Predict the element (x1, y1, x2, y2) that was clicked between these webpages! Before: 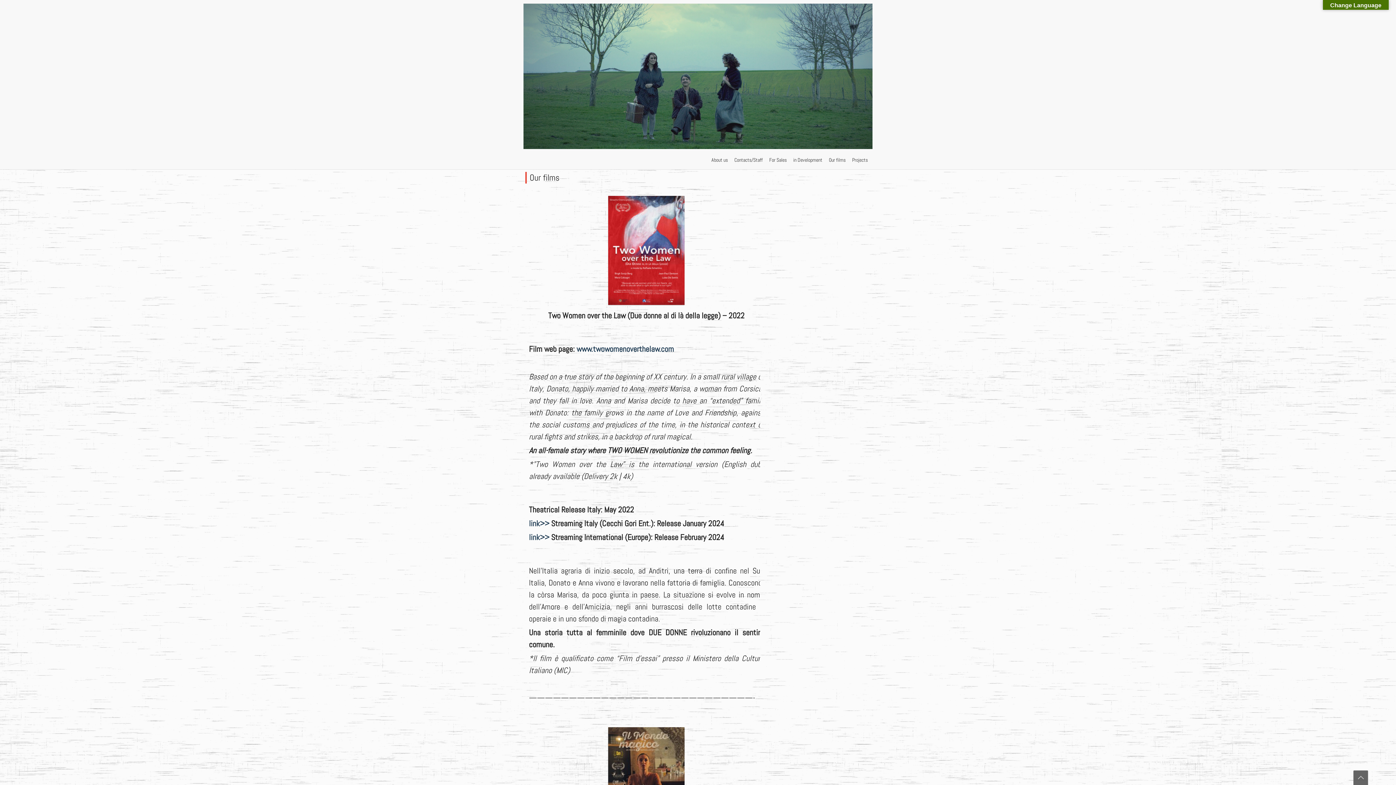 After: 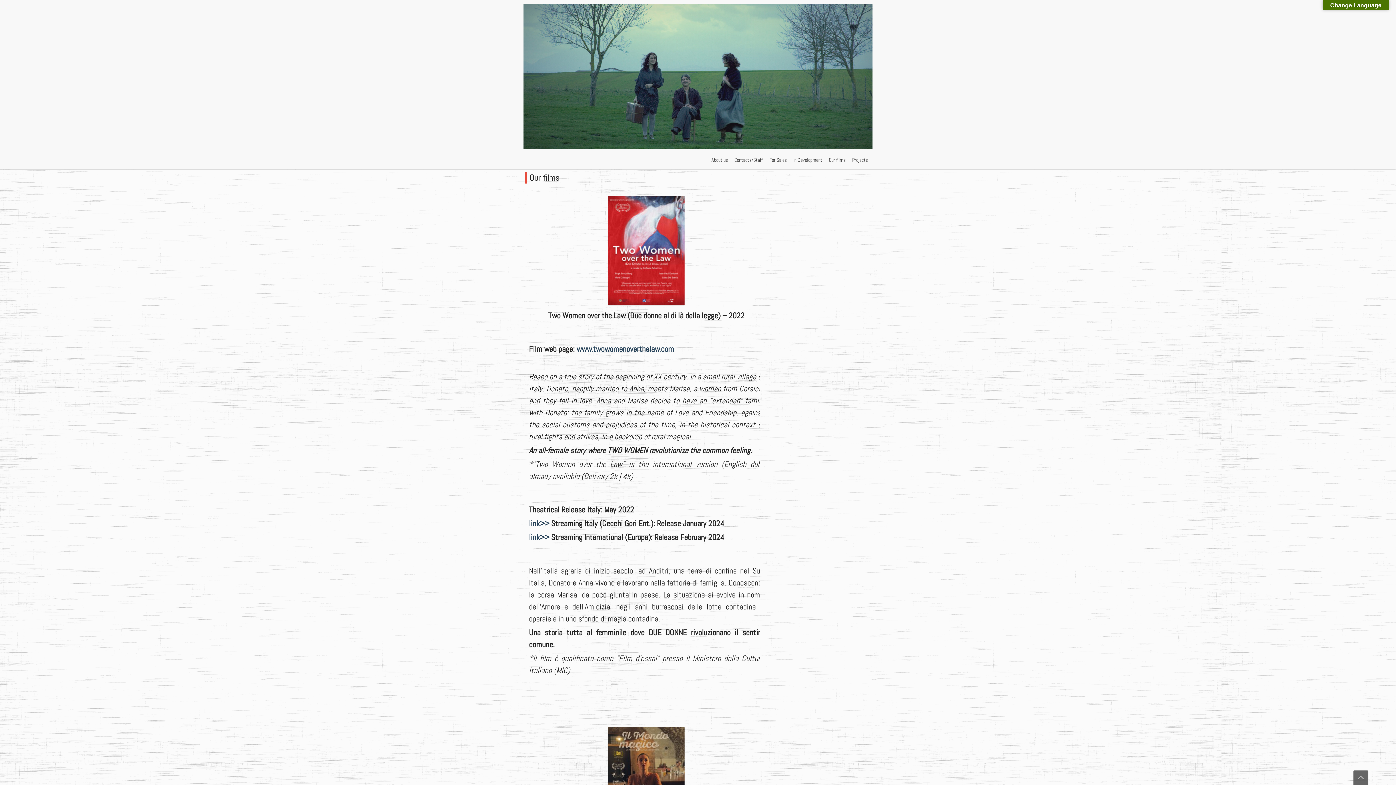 Action: bbox: (523, 1, 872, 150)